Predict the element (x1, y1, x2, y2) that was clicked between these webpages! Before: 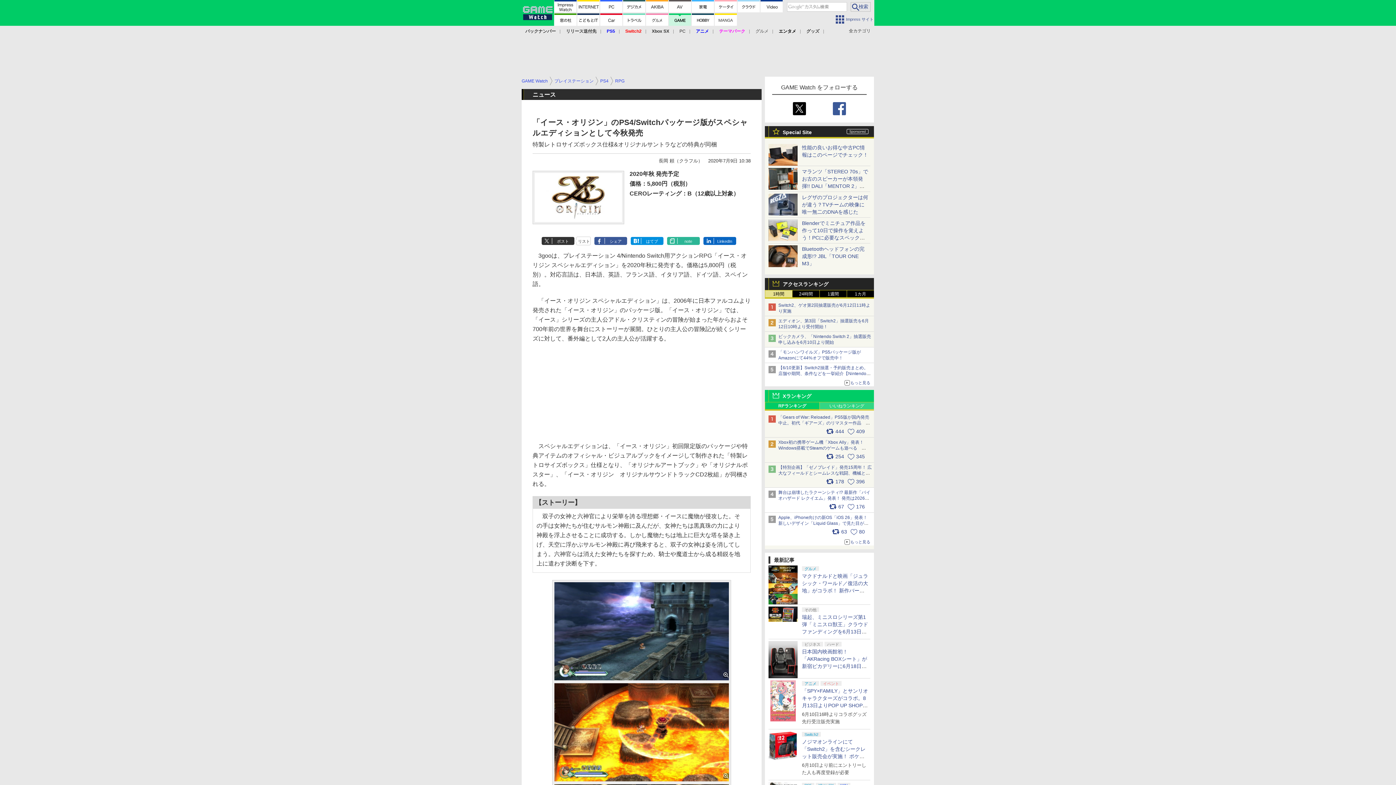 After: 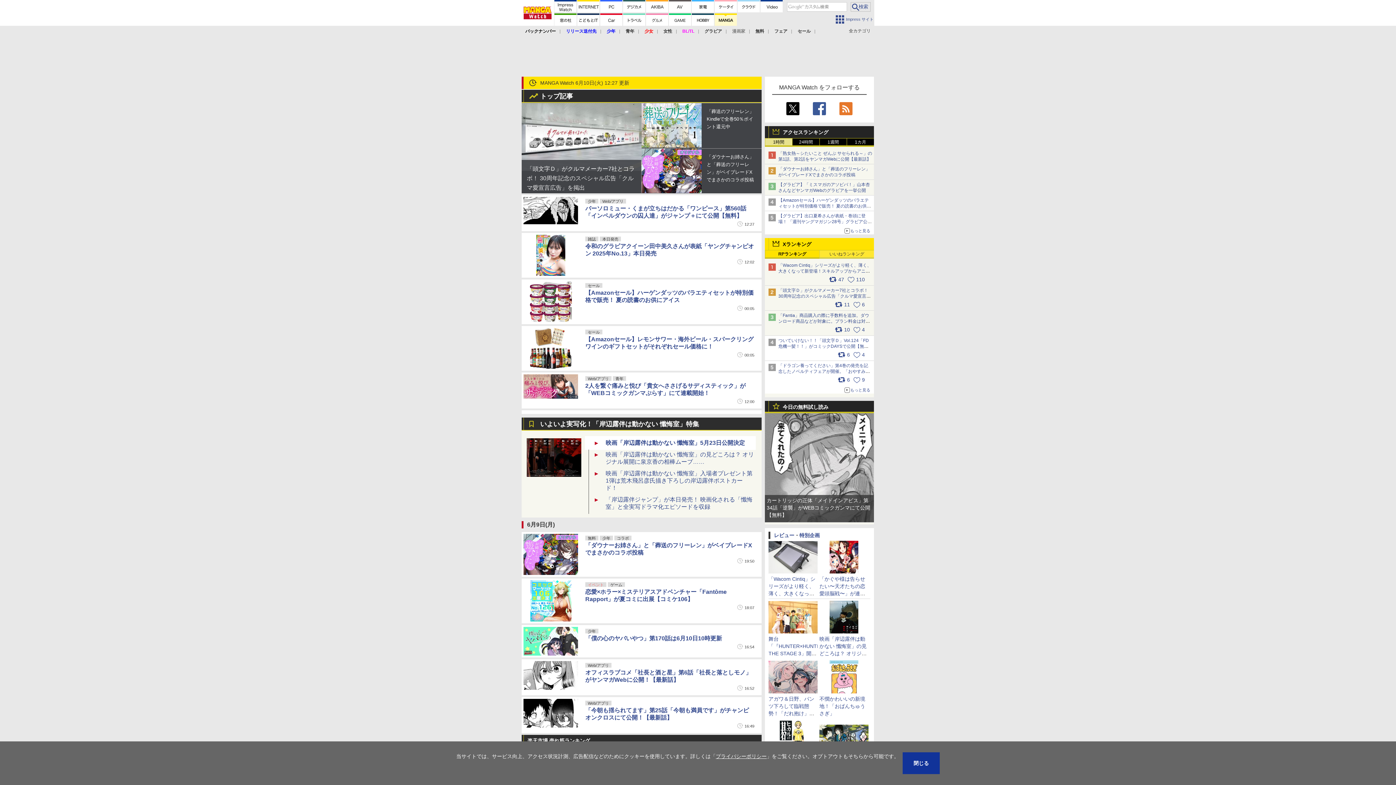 Action: bbox: (714, 13, 737, 25)